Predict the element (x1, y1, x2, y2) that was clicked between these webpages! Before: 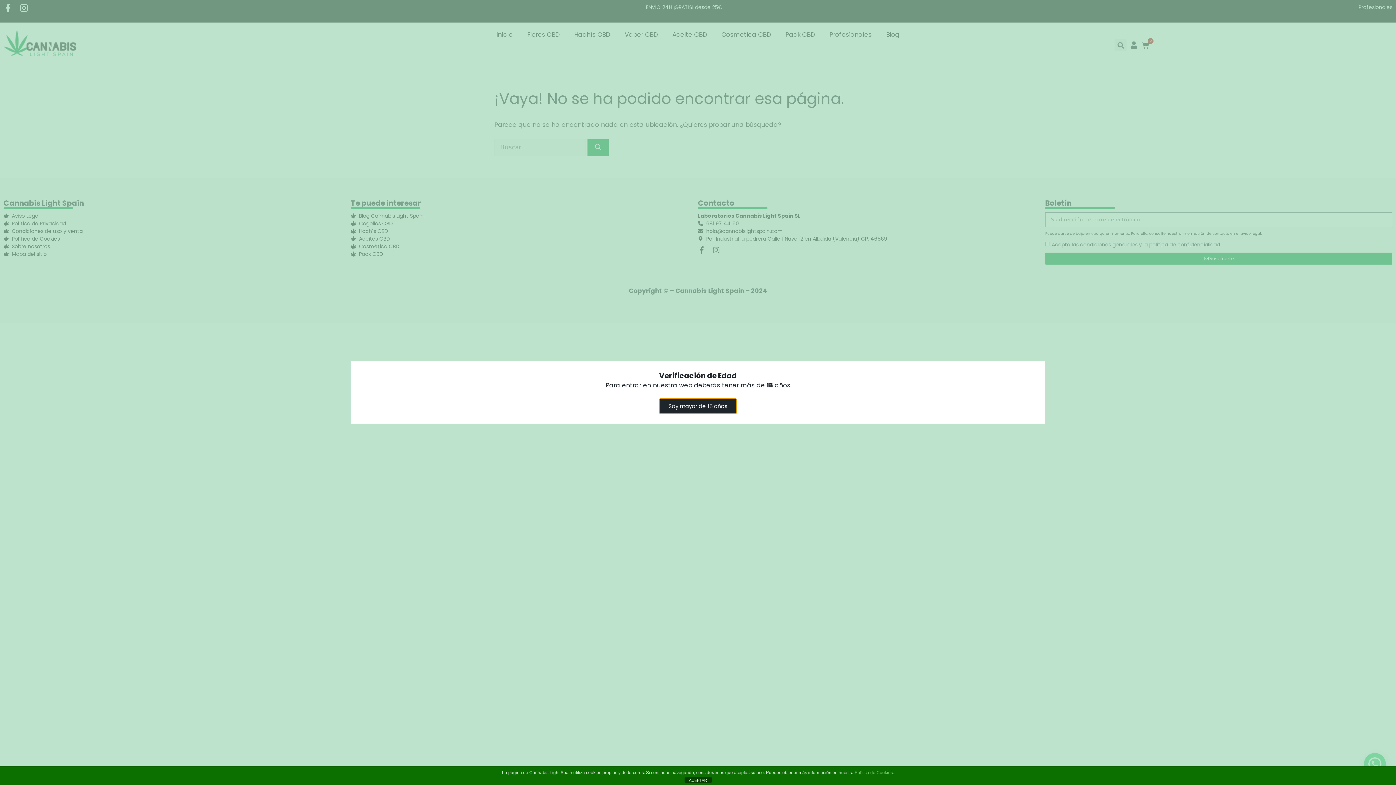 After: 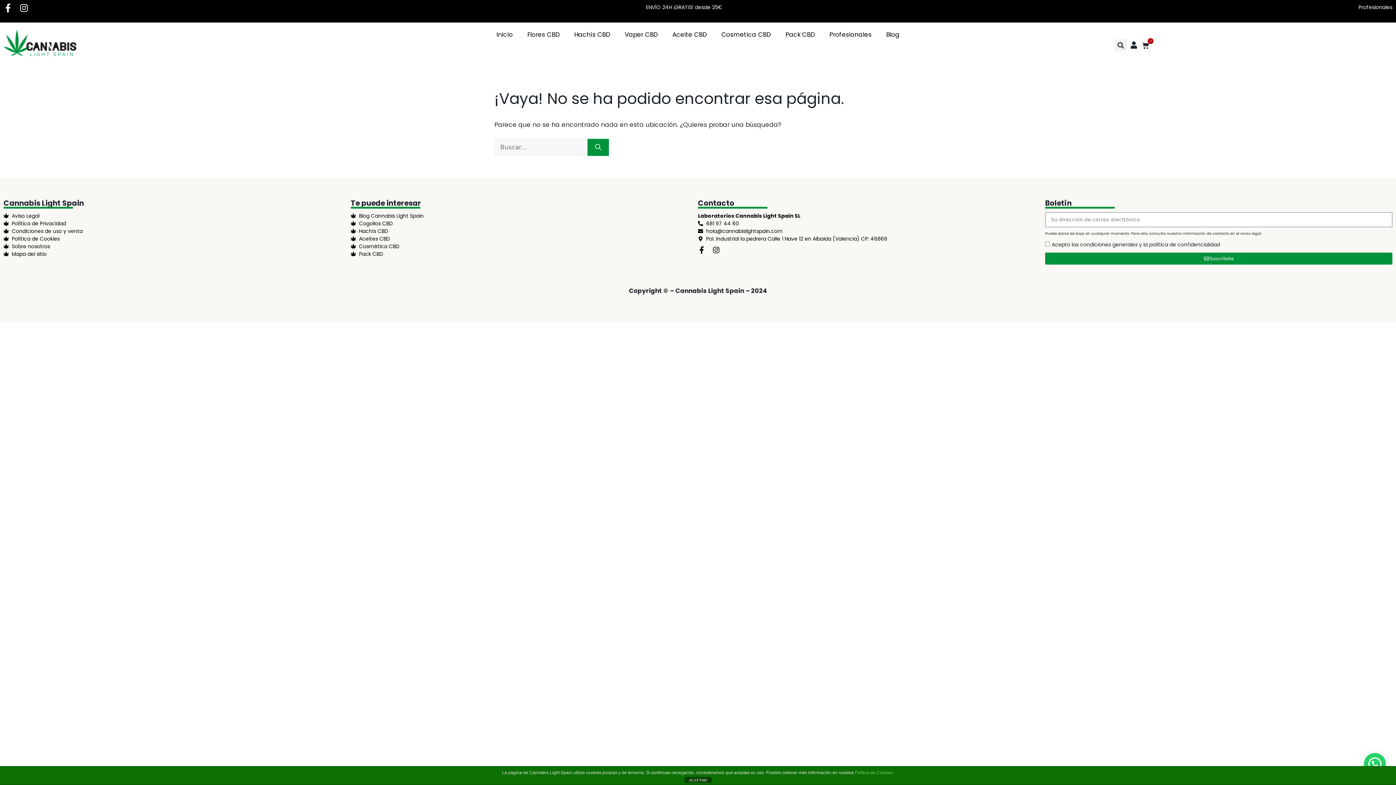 Action: bbox: (660, 399, 736, 413) label: Soy mayor de 18 años